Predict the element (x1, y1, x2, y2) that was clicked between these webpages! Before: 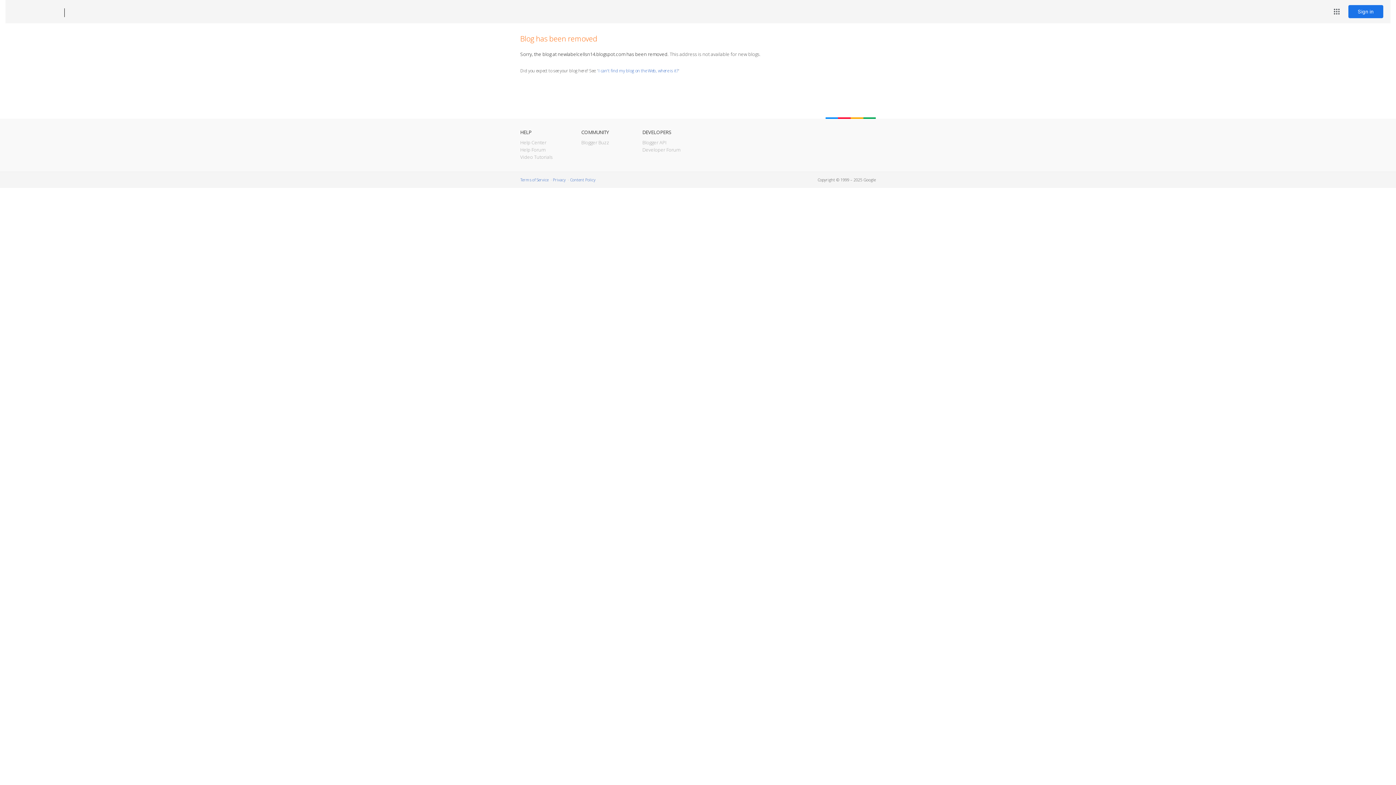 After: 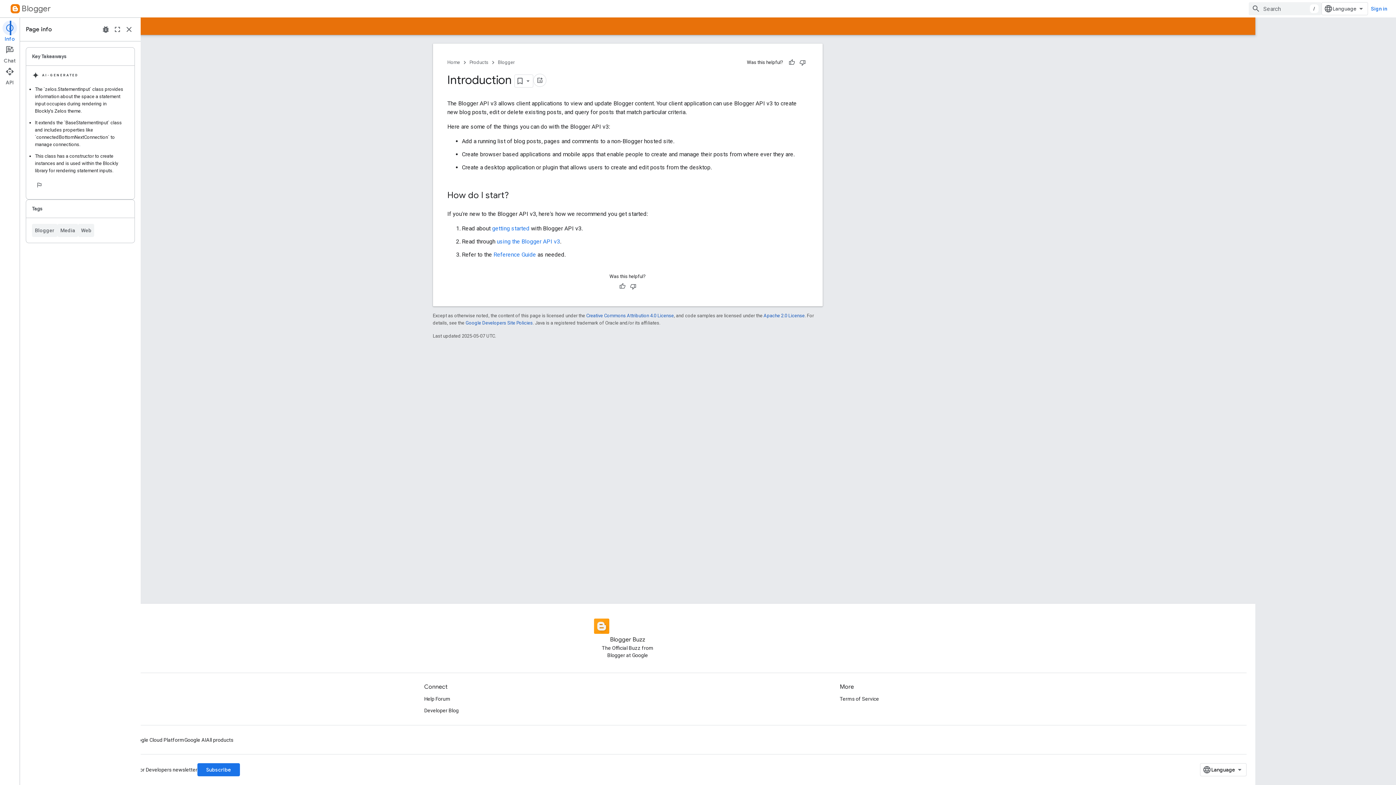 Action: label: Blogger API bbox: (642, 139, 666, 145)